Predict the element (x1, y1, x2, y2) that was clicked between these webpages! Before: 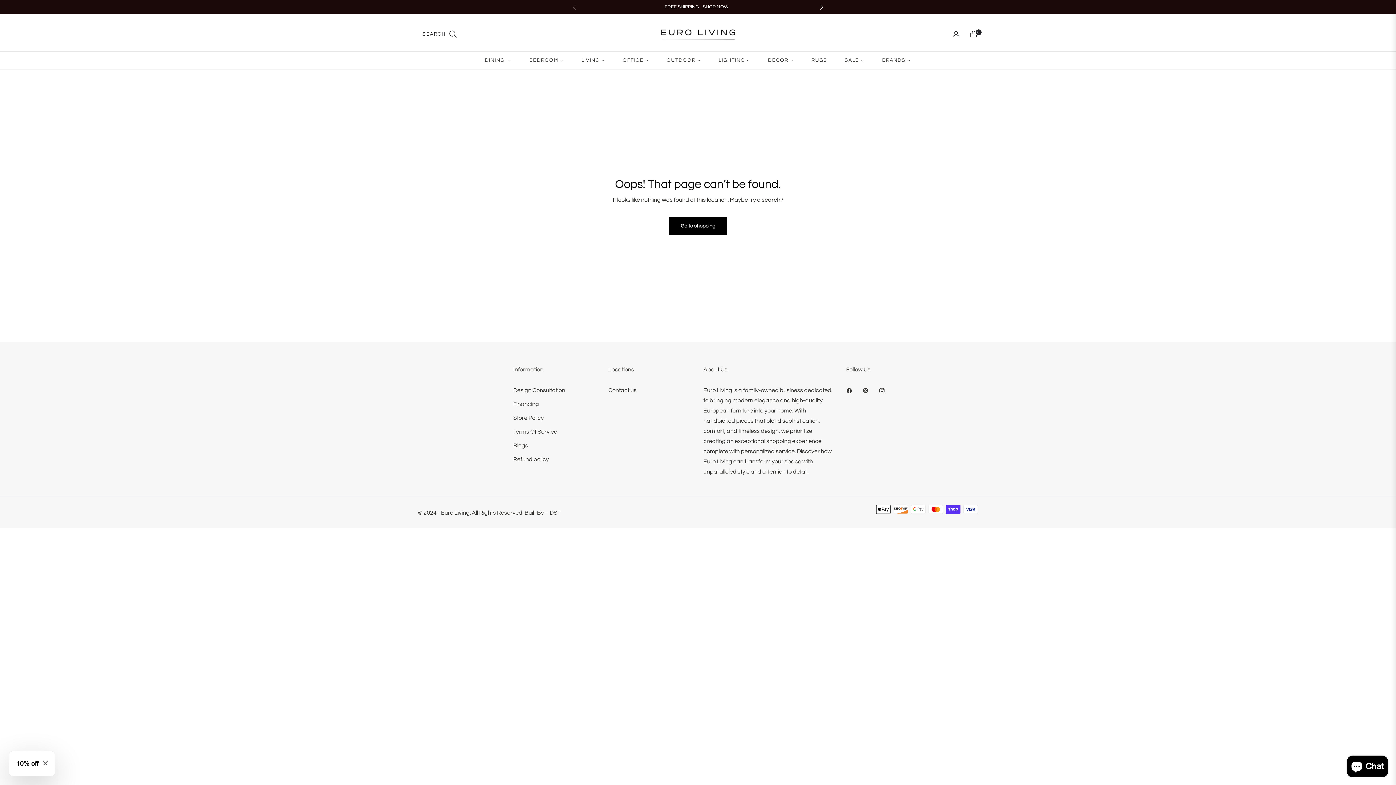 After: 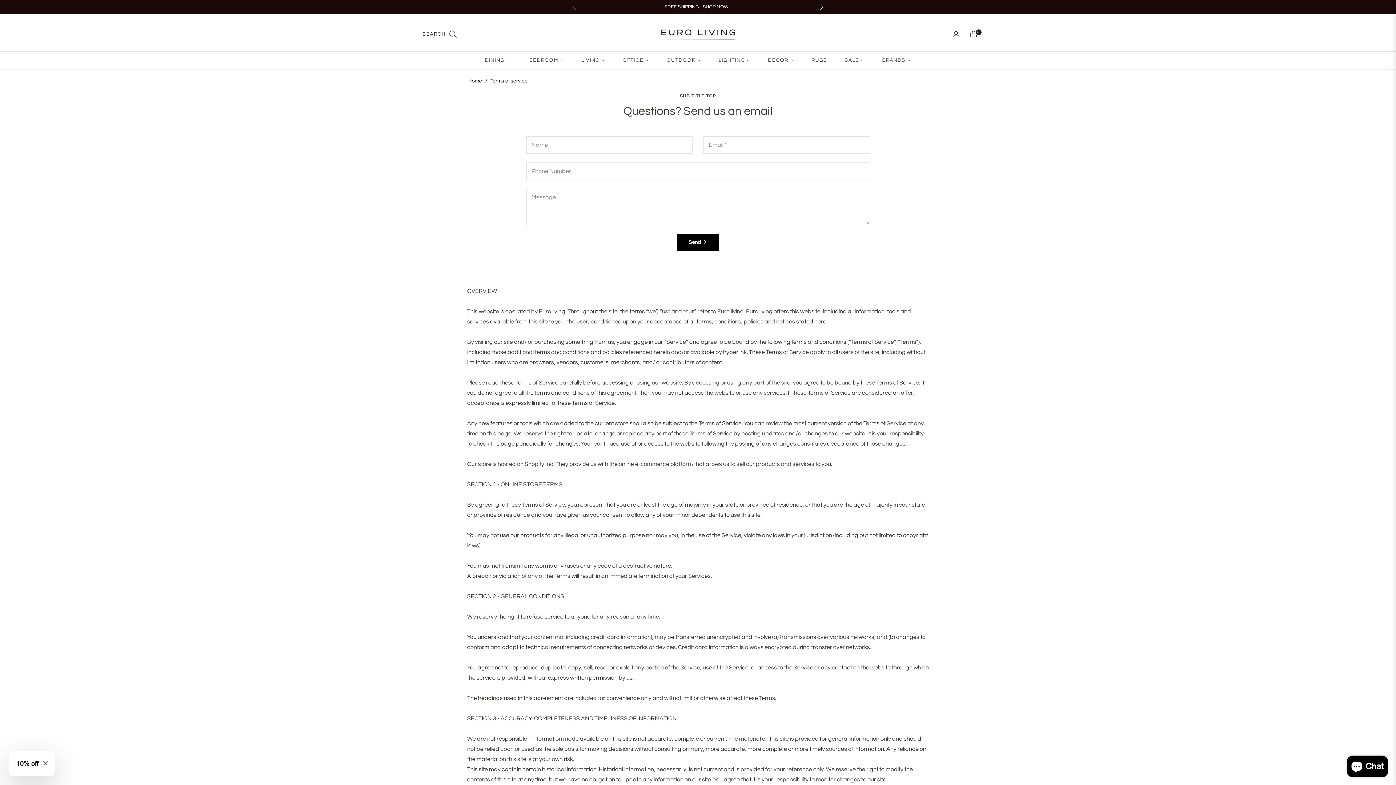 Action: bbox: (513, 429, 557, 434) label: Terms Of Service